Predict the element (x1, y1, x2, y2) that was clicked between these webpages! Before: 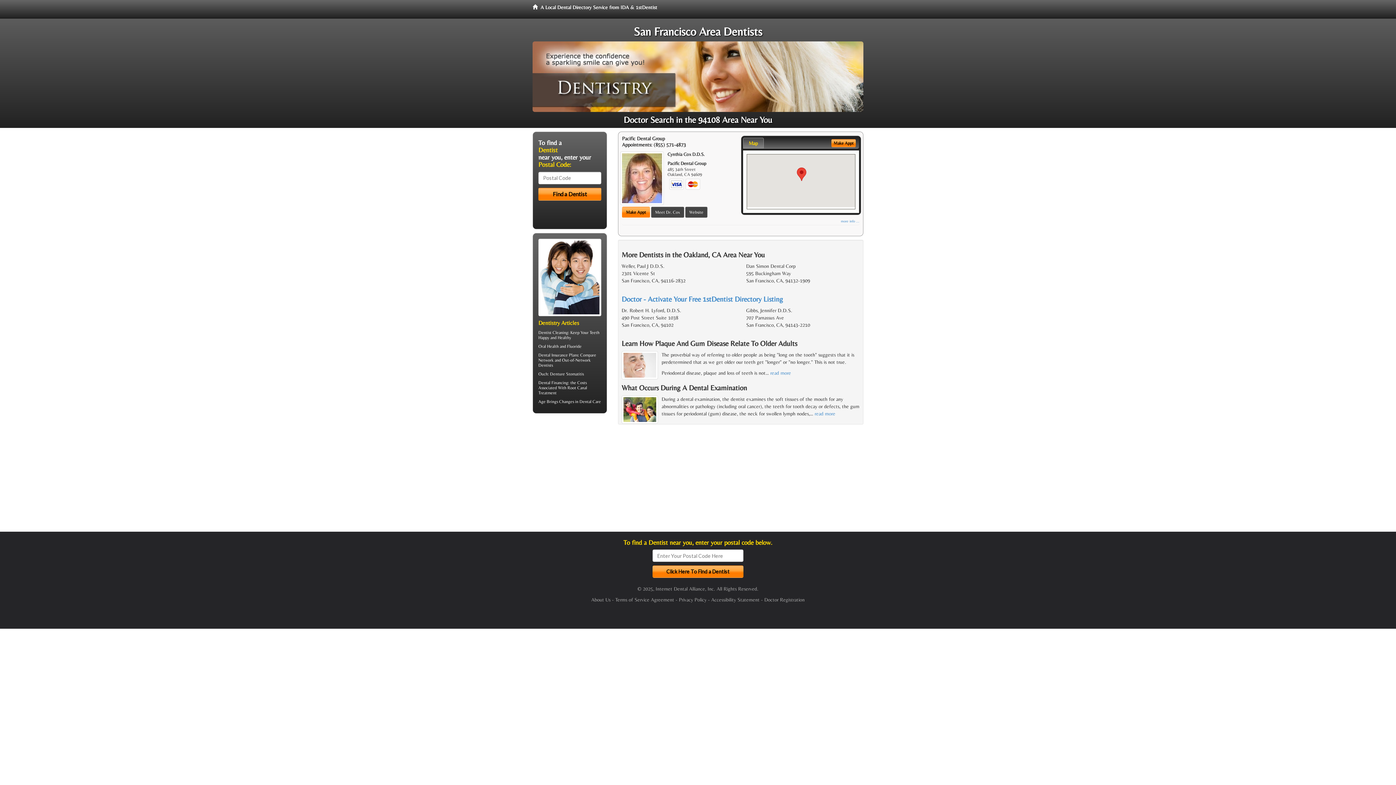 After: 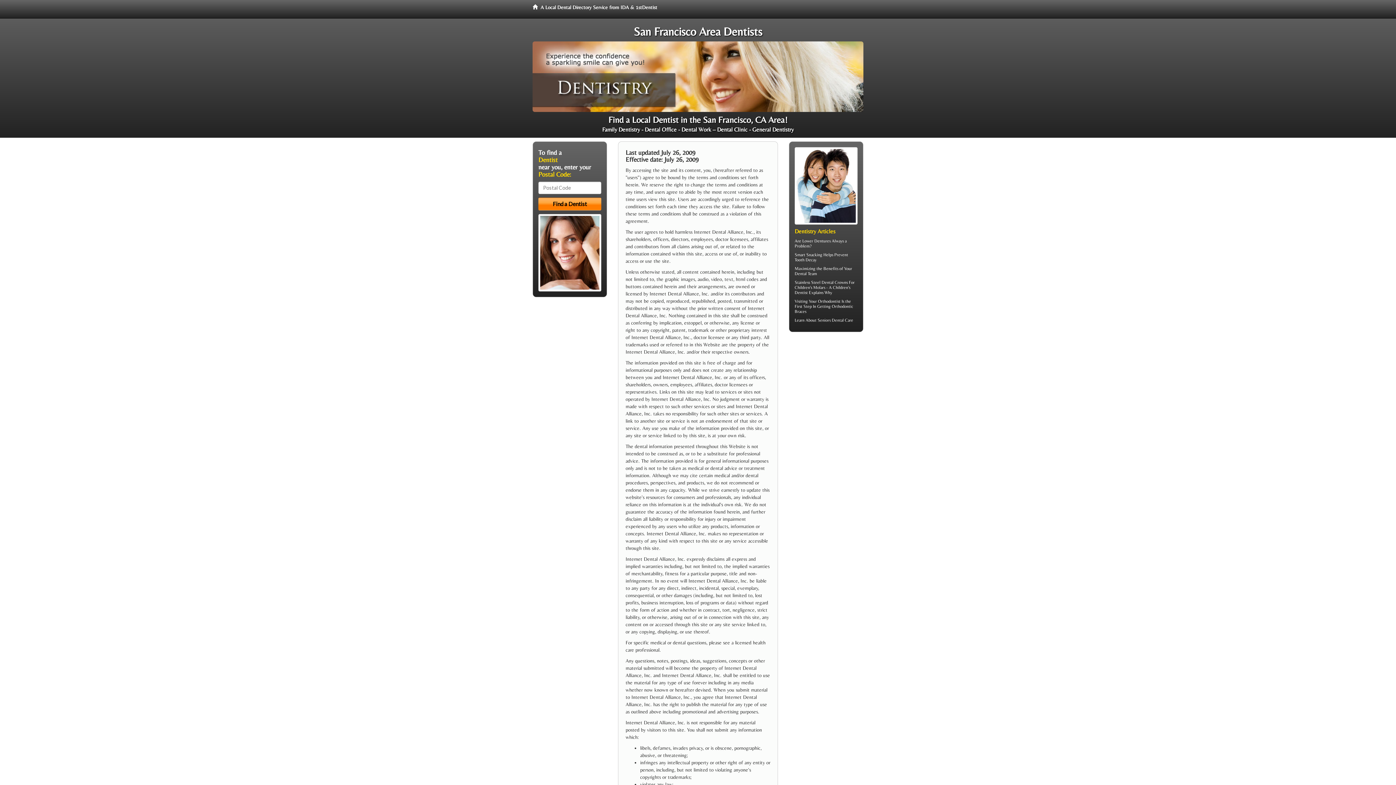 Action: label: Terms of Service Agreement bbox: (615, 597, 674, 603)